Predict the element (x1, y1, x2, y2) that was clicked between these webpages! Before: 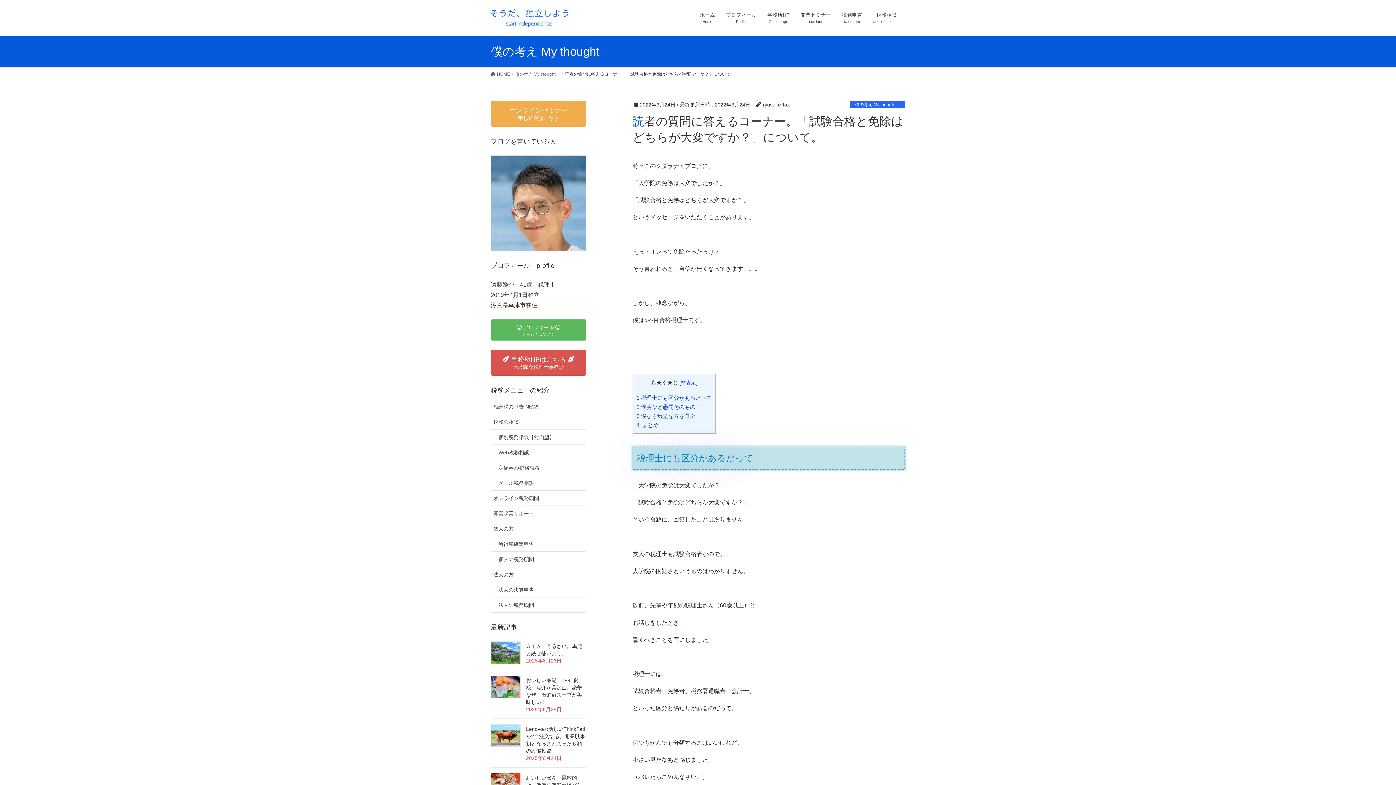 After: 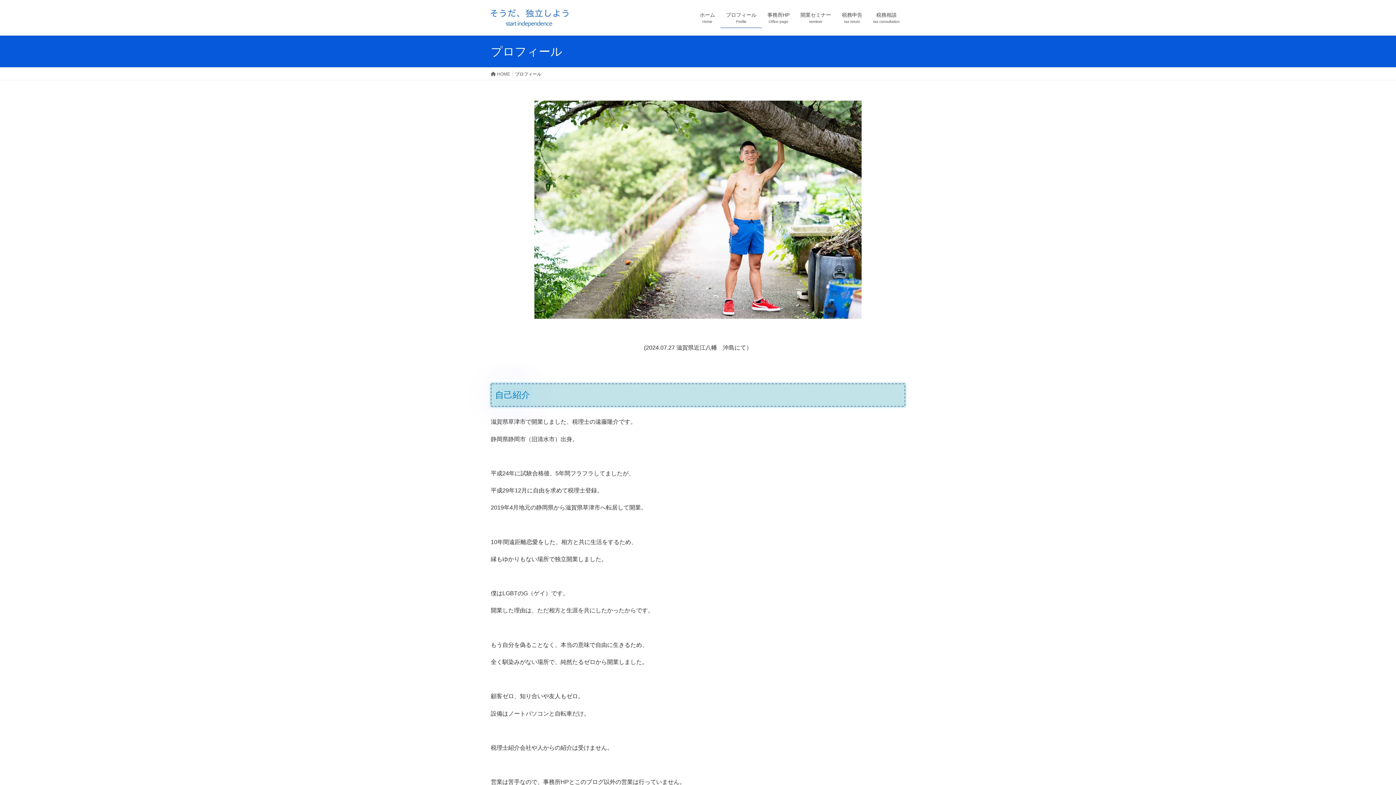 Action: label: プロフィール
Profile bbox: (720, 7, 762, 28)